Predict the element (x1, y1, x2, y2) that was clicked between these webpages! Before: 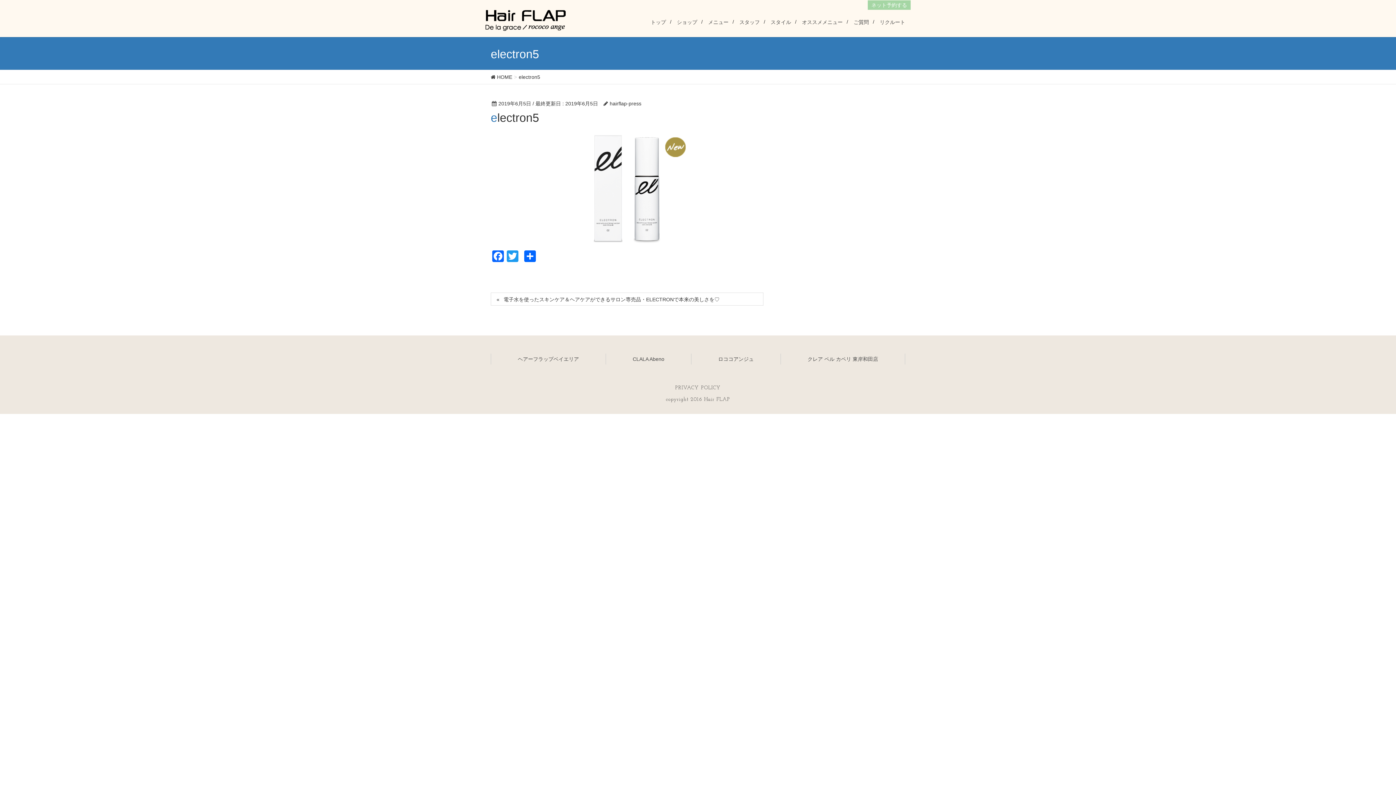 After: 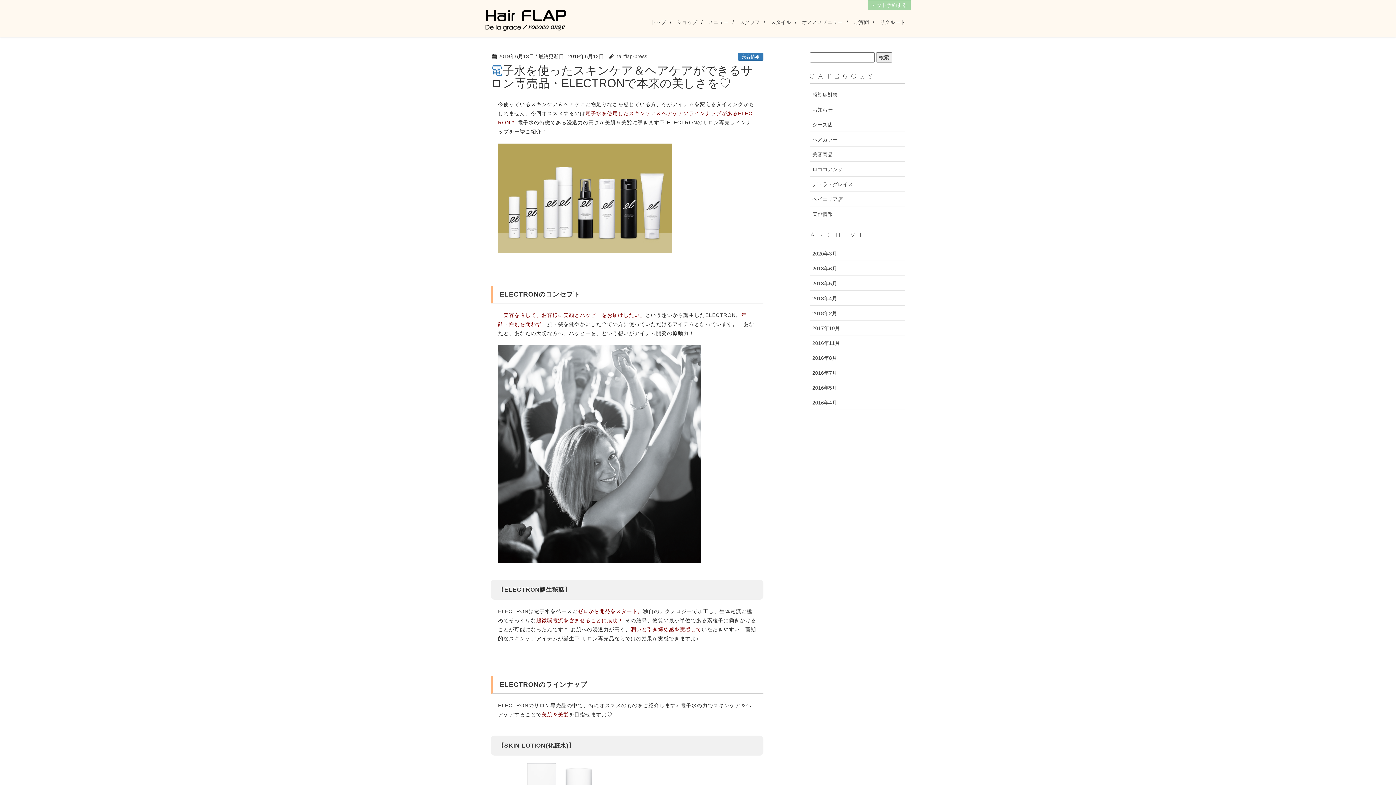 Action: bbox: (490, 292, 763, 305) label: 電子水を使ったスキンケア＆ヘアケアができるサロン専売品・ELECTRONで本来の美しさを♡